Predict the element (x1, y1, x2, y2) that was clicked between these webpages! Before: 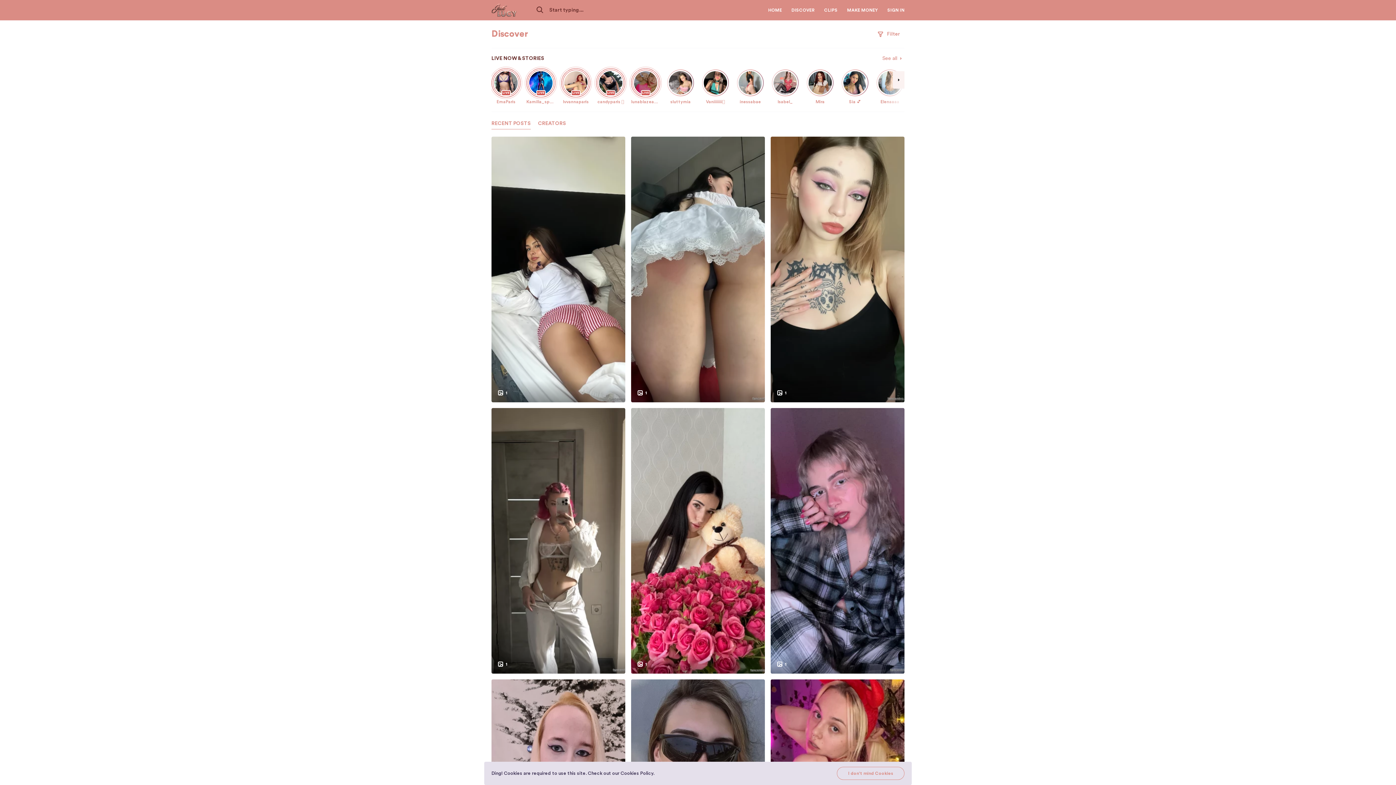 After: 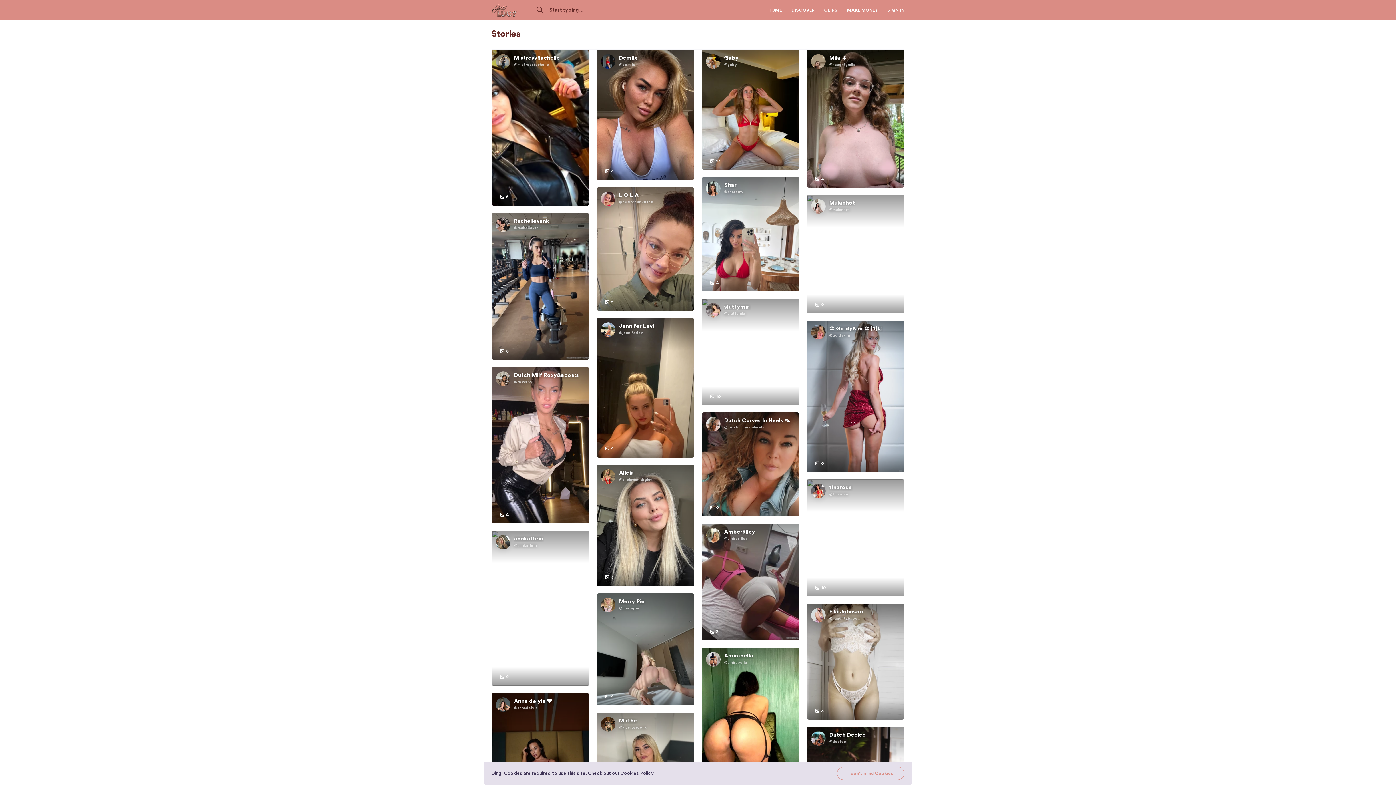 Action: label: See all bbox: (882, 54, 904, 62)